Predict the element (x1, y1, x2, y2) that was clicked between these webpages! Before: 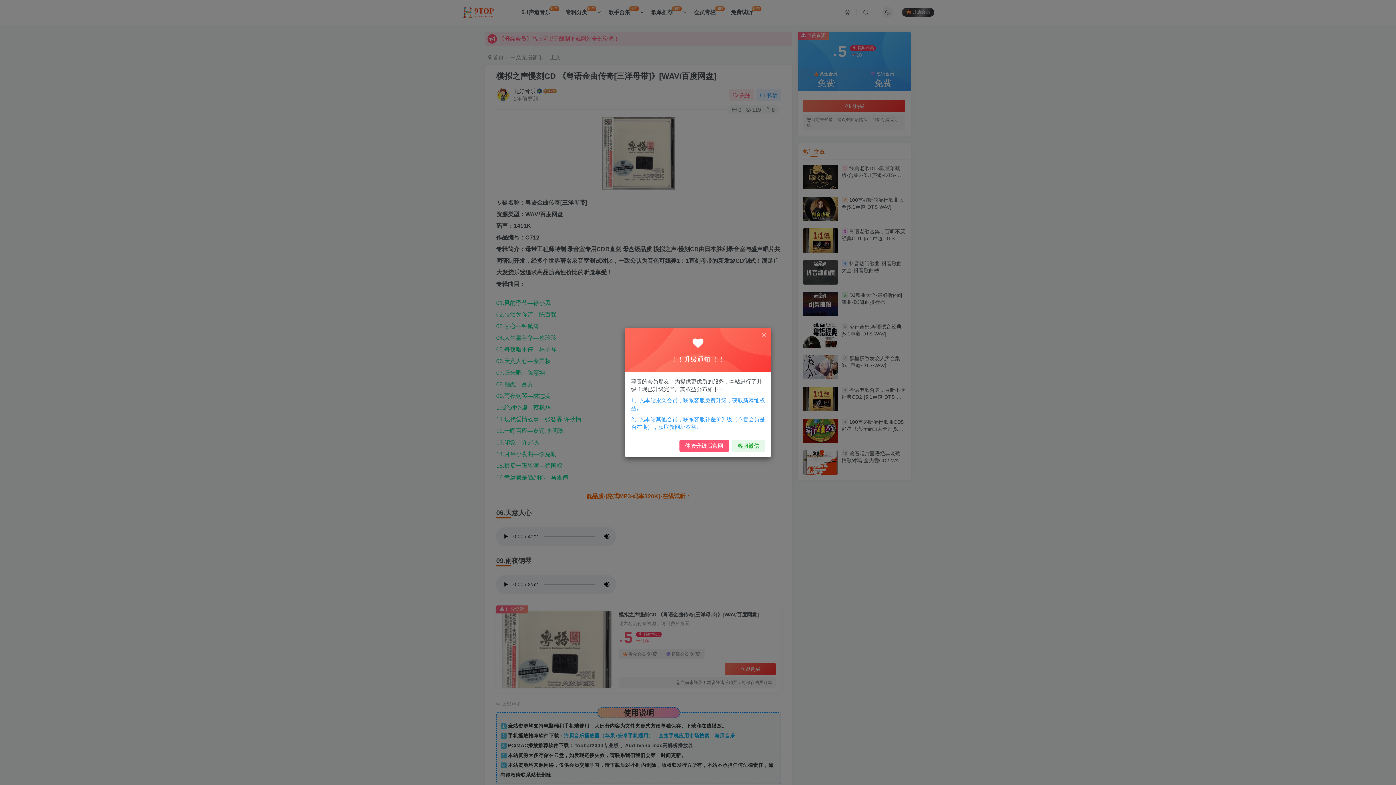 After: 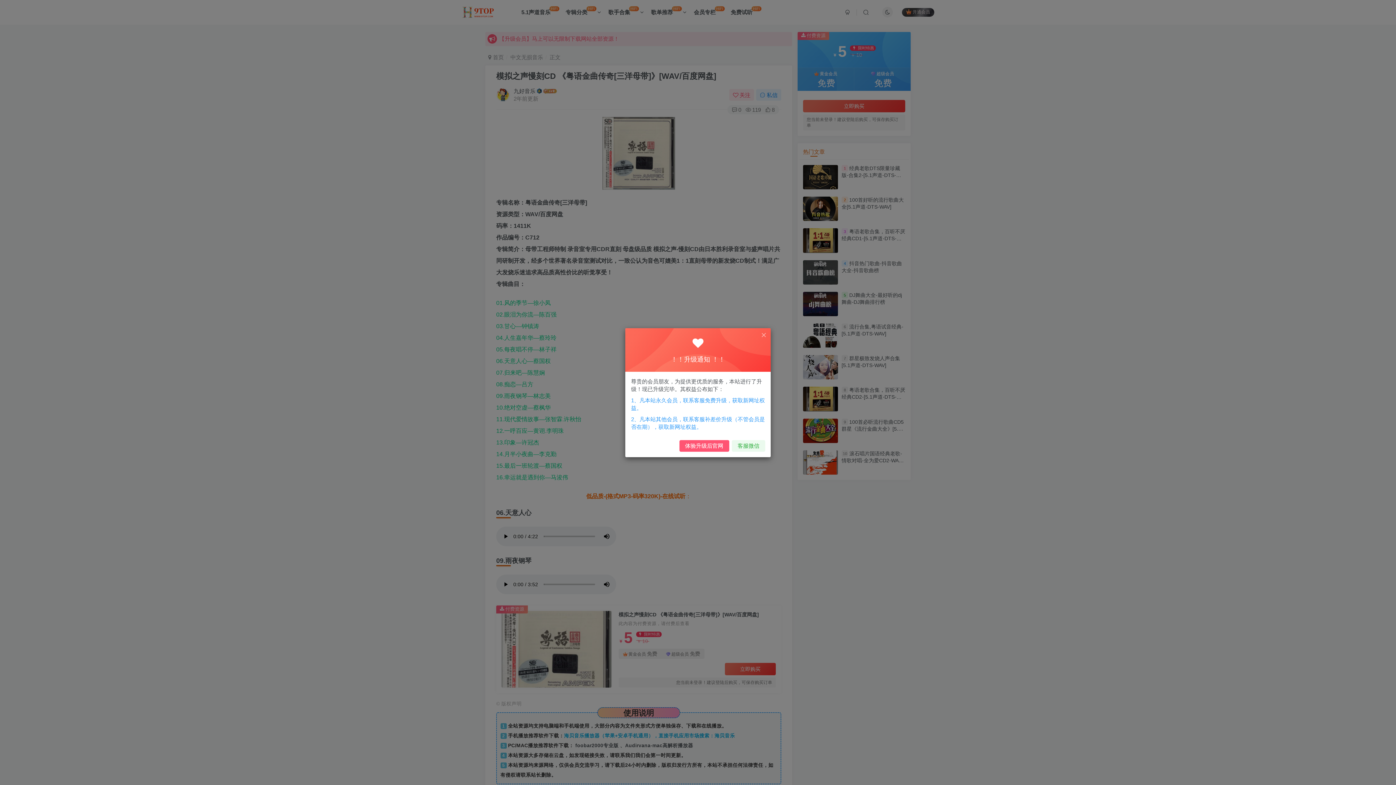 Action: label: 客服微信 bbox: (732, 440, 765, 451)